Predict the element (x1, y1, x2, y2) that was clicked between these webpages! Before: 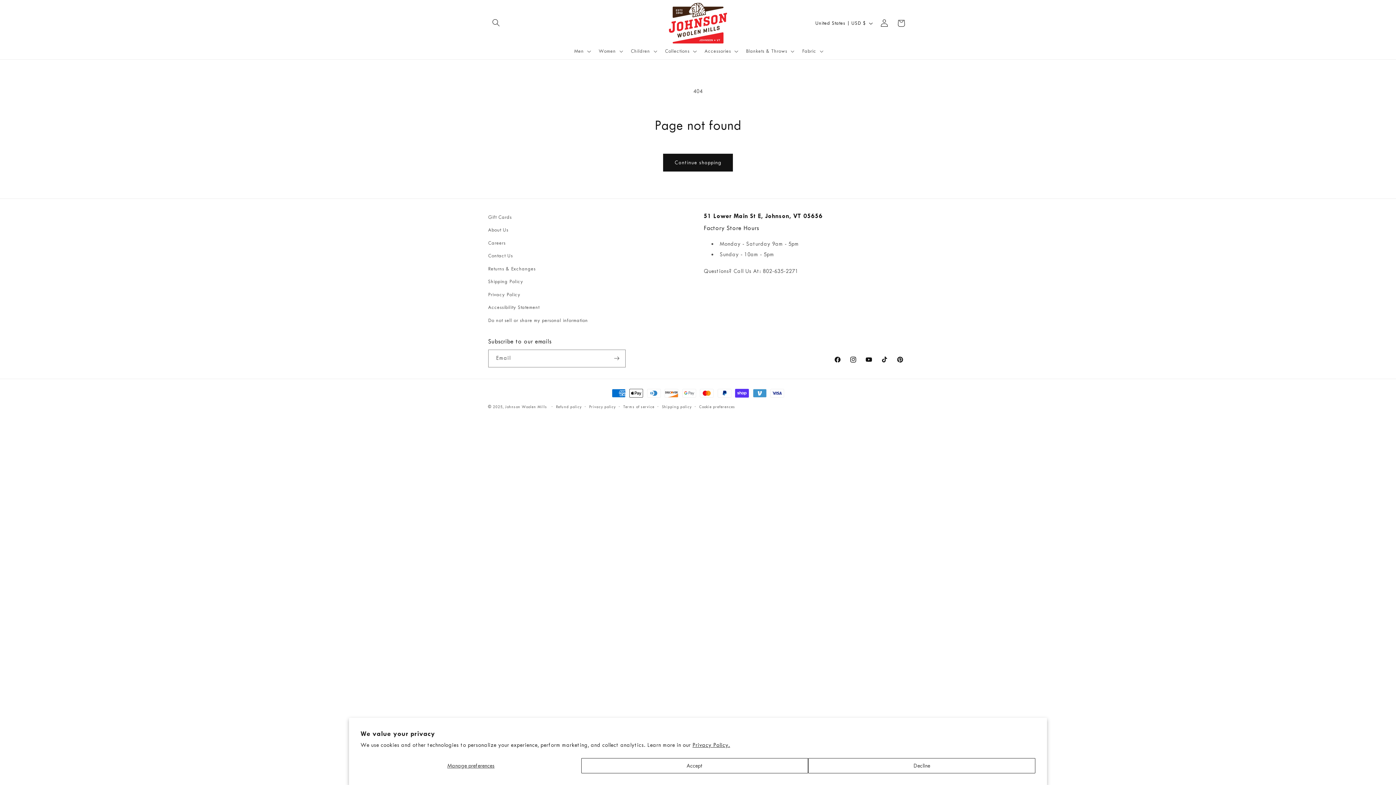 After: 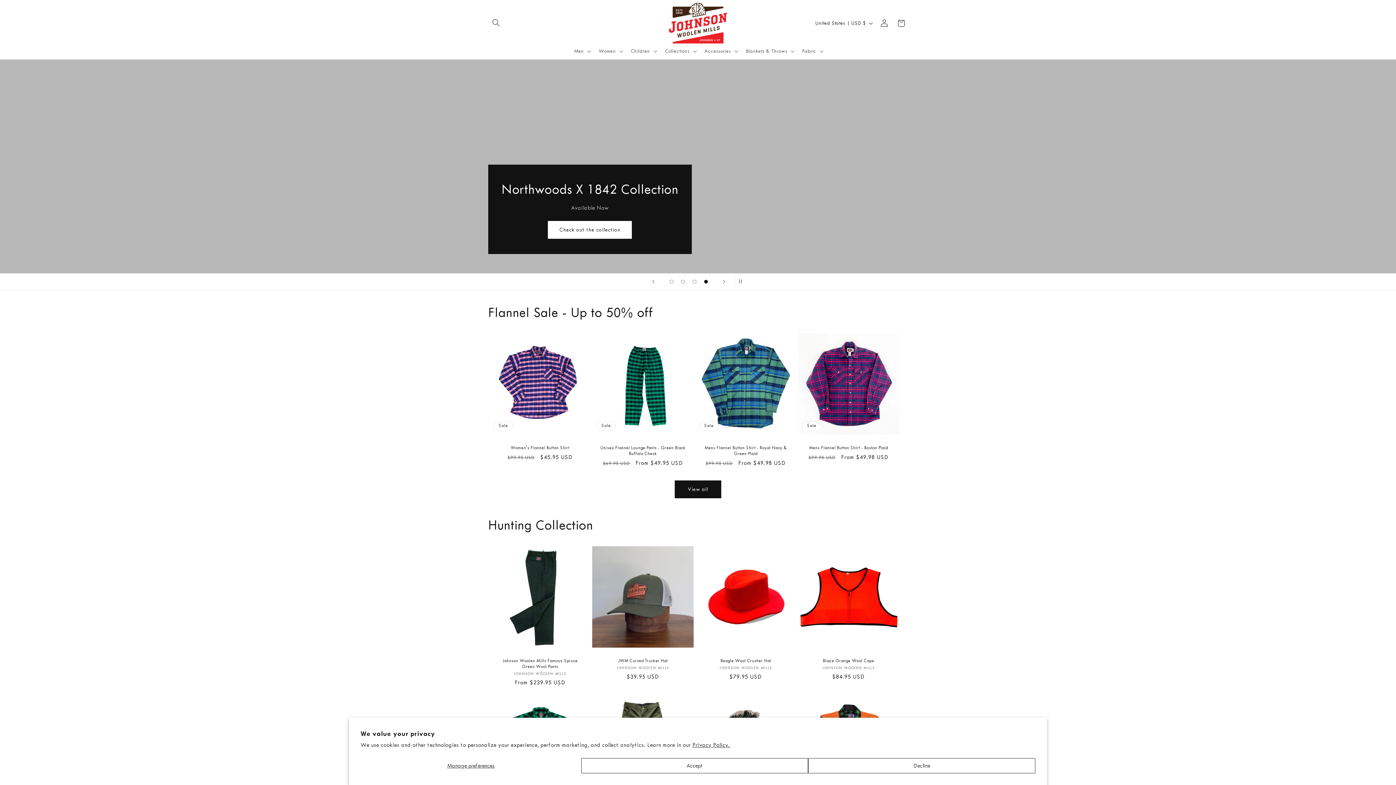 Action: bbox: (669, 2, 727, 43)